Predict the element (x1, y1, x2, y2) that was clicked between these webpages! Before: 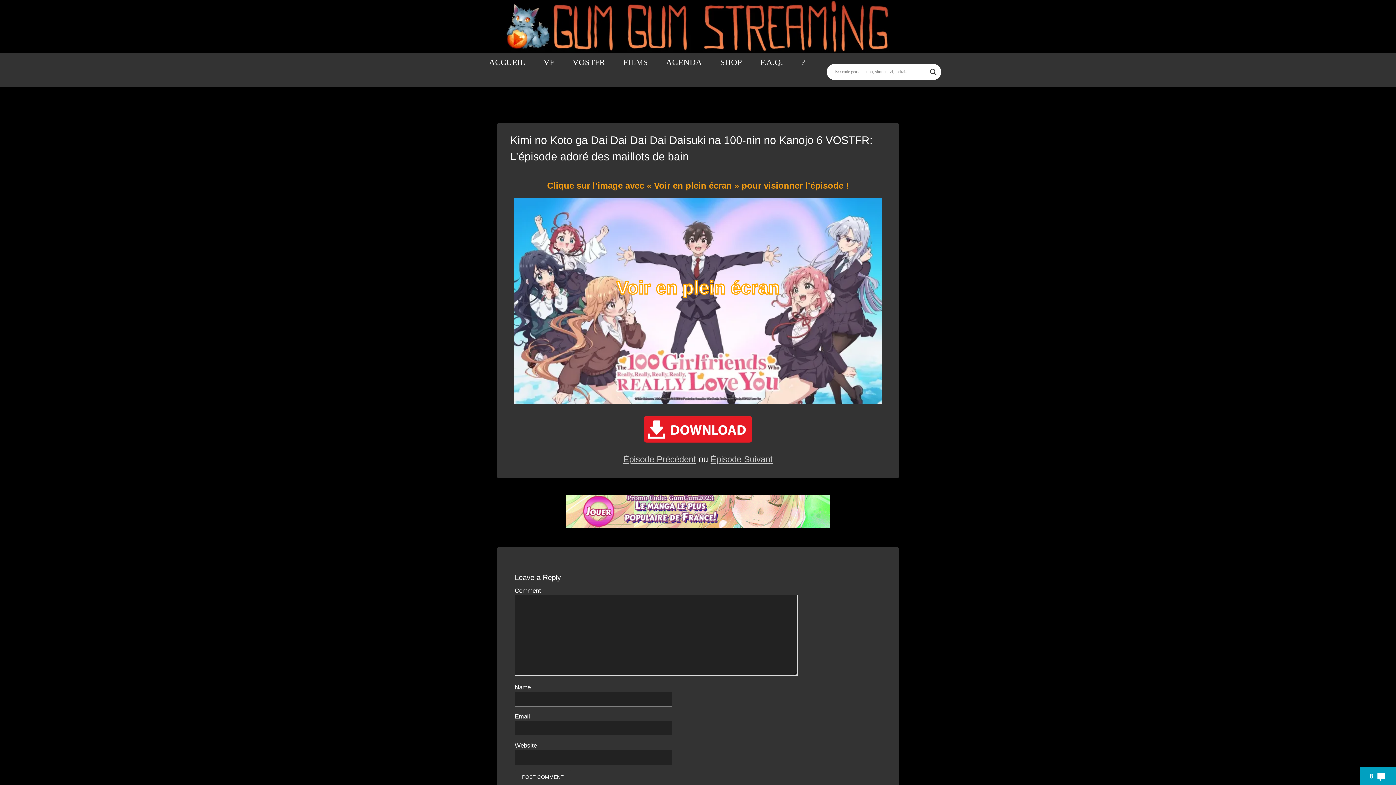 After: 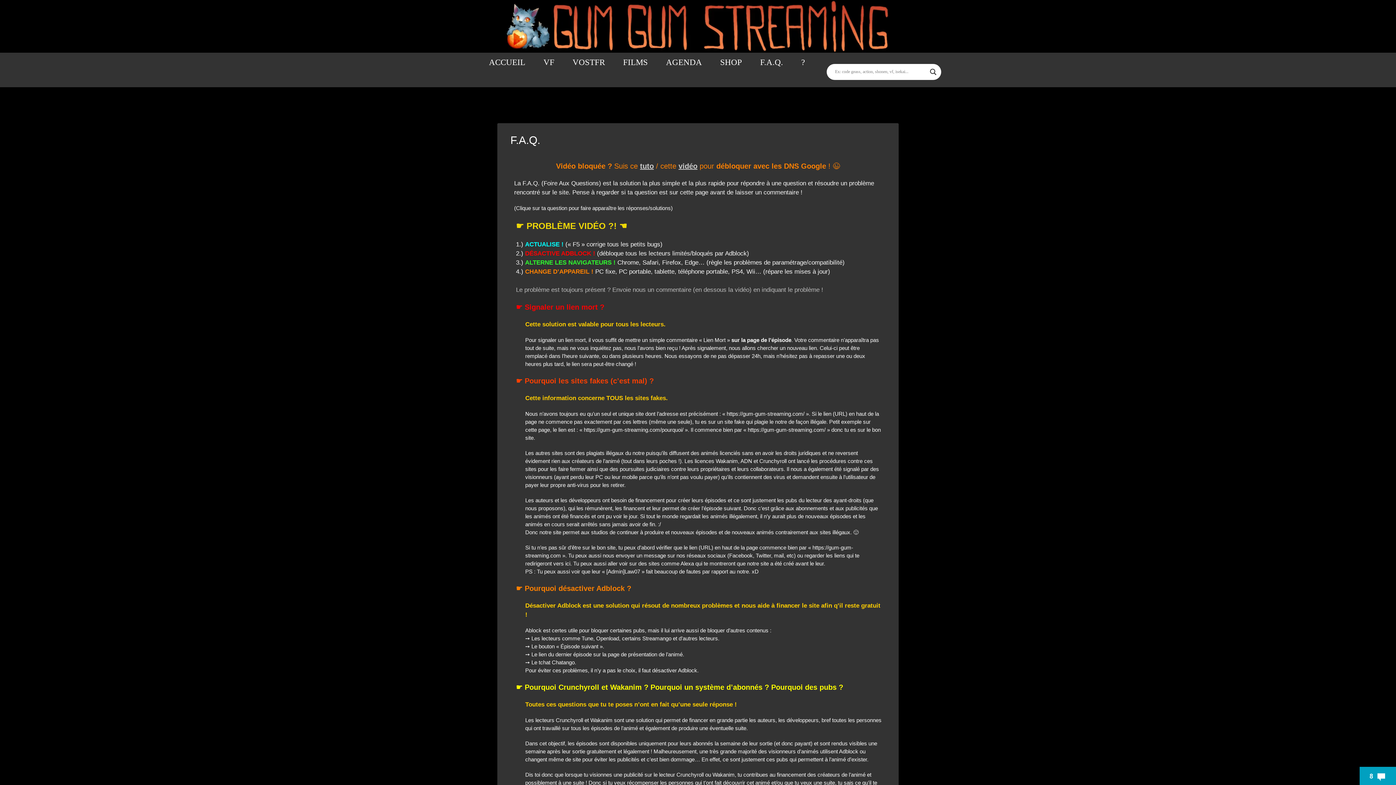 Action: bbox: (751, 49, 792, 75) label: F.A.Q.